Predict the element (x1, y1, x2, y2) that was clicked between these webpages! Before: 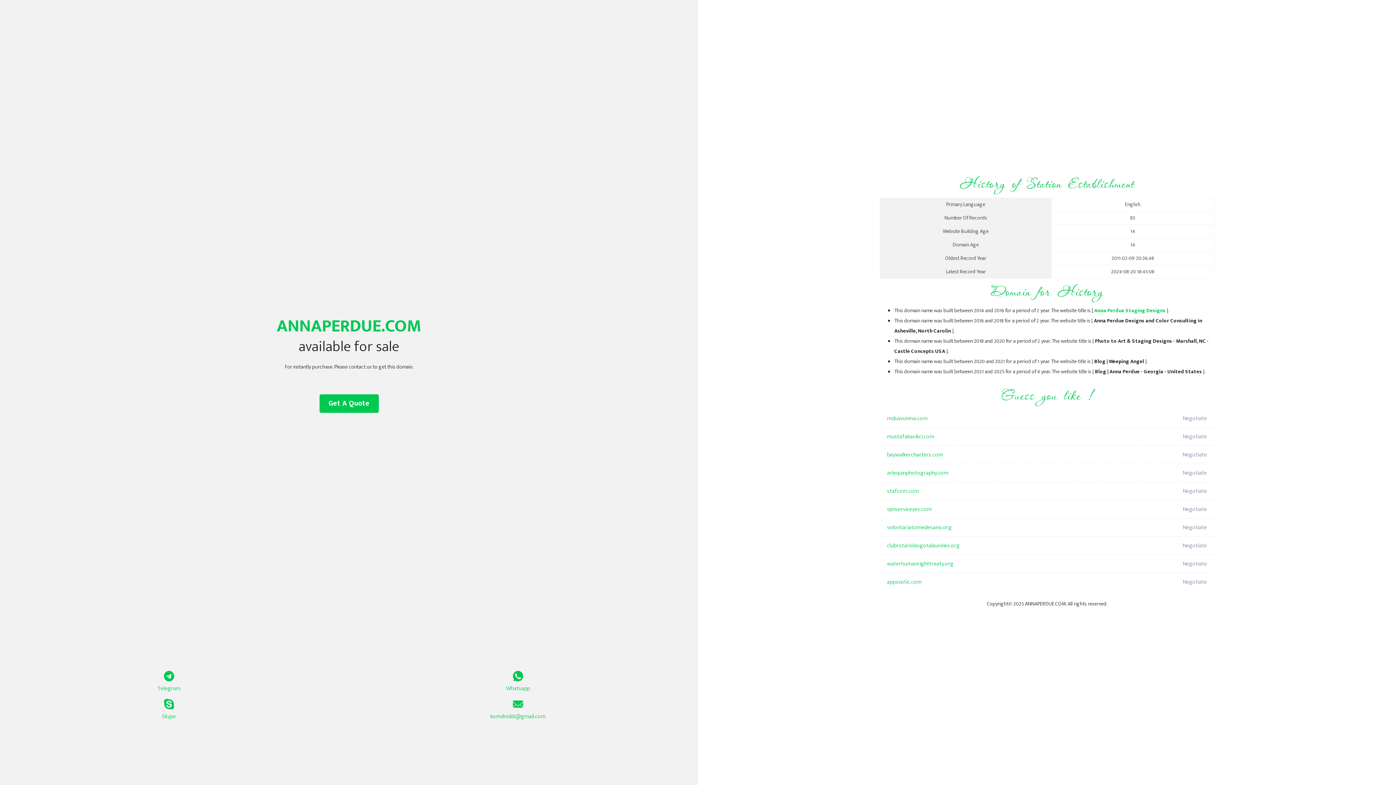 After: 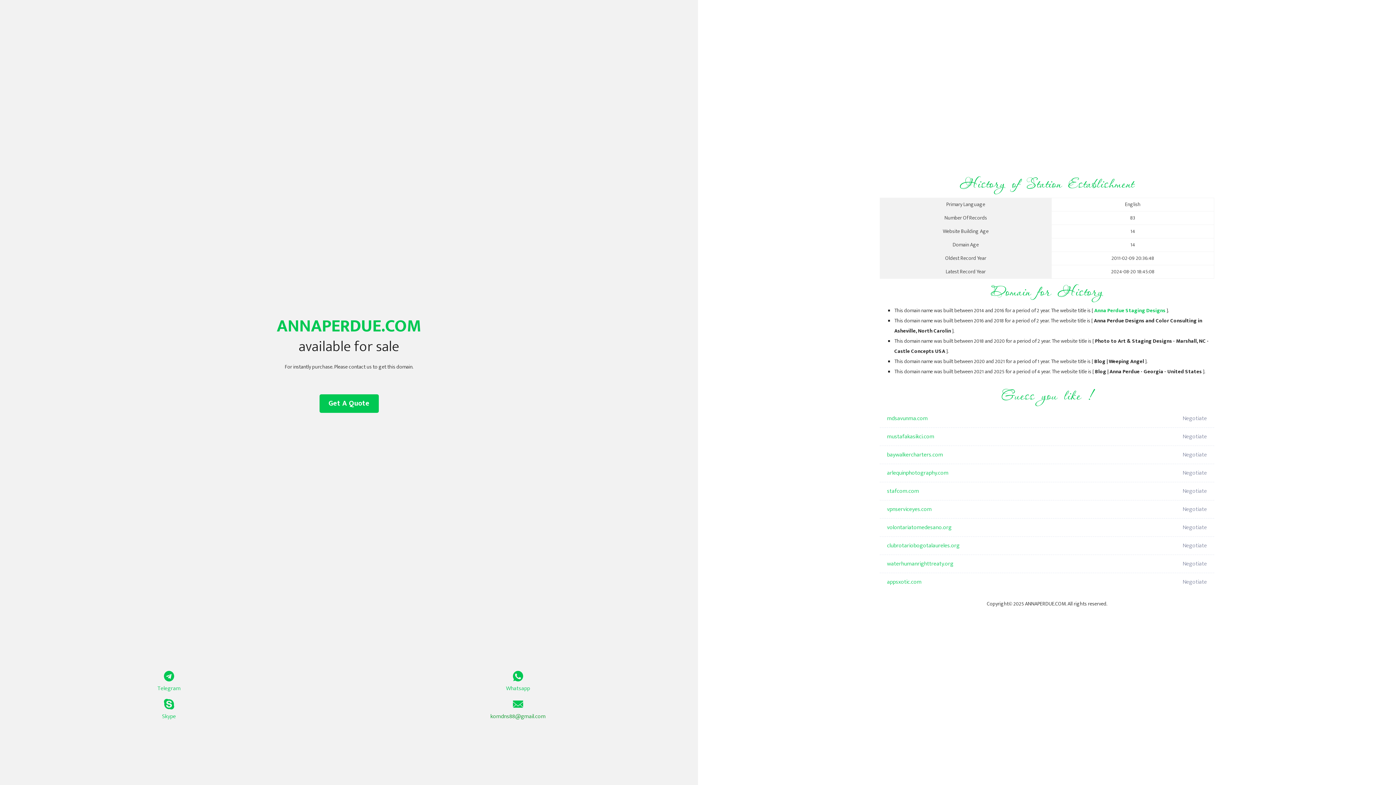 Action: label: komdns88@gmail.com bbox: (349, 699, 687, 721)